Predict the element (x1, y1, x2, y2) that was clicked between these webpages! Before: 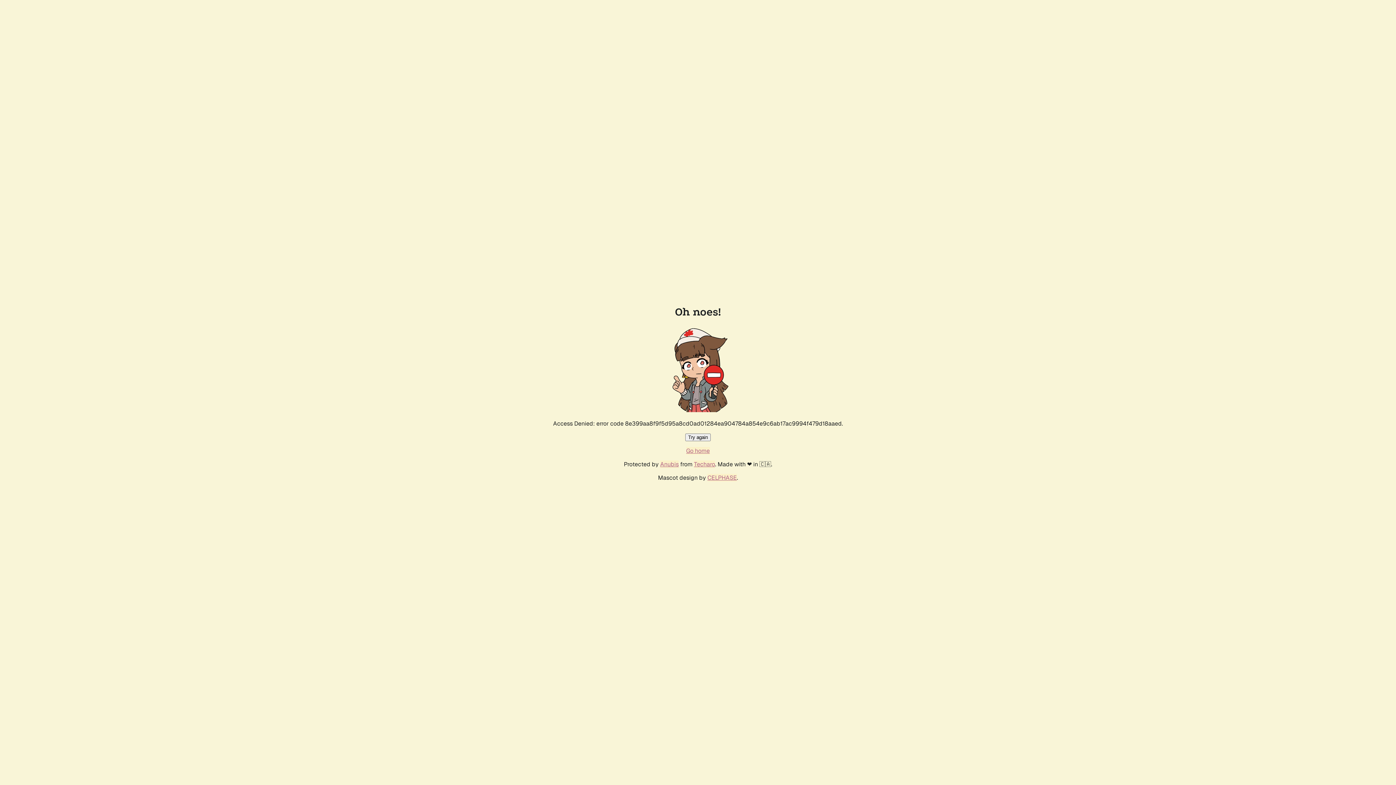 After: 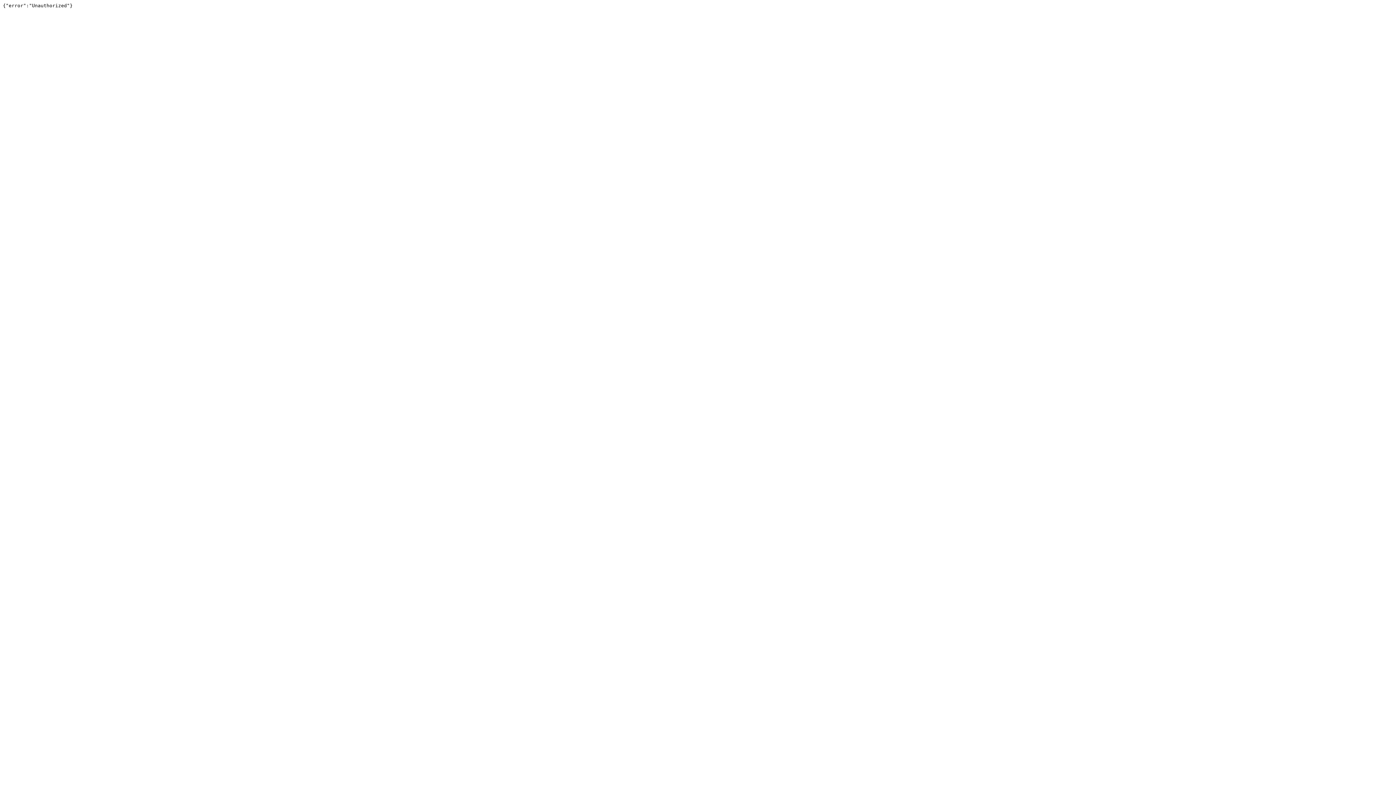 Action: bbox: (694, 460, 715, 468) label: Techaro